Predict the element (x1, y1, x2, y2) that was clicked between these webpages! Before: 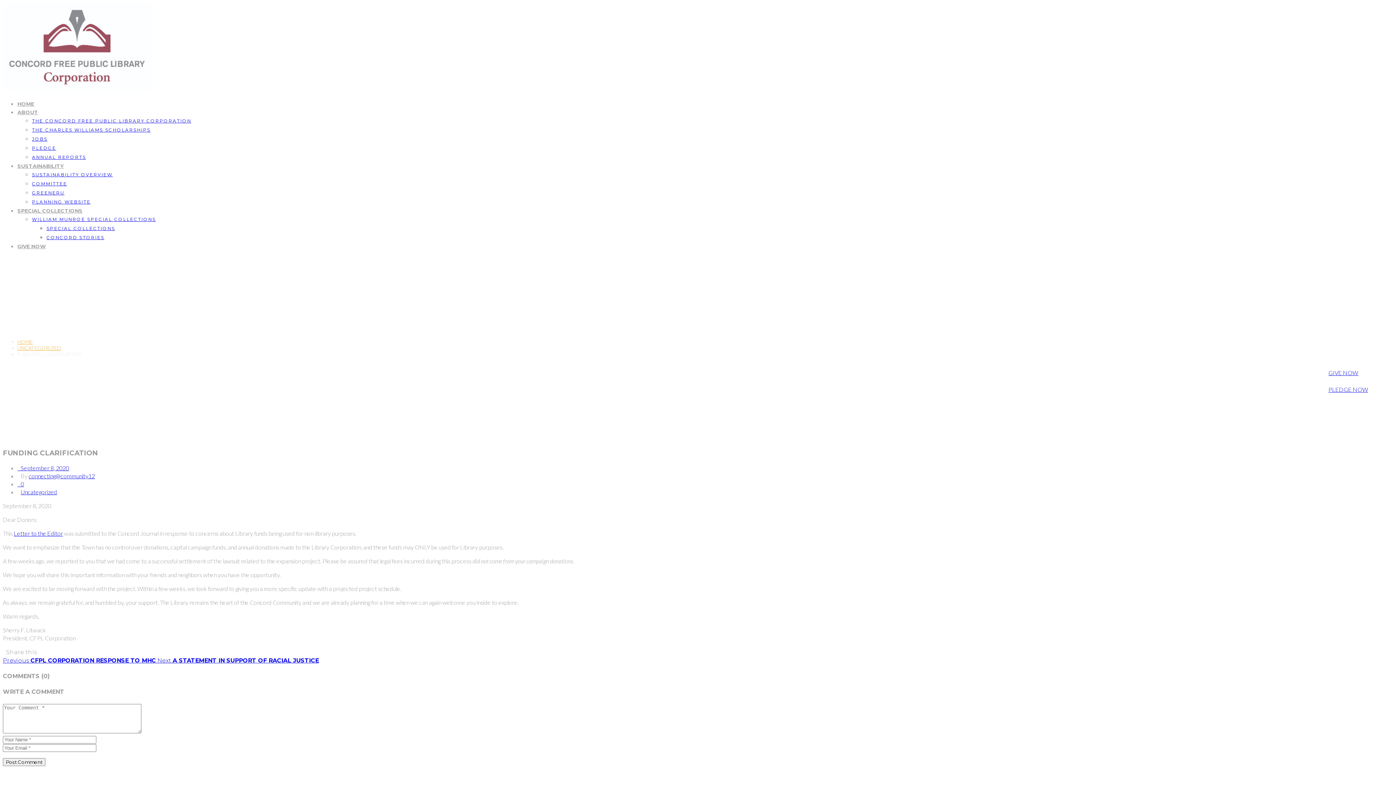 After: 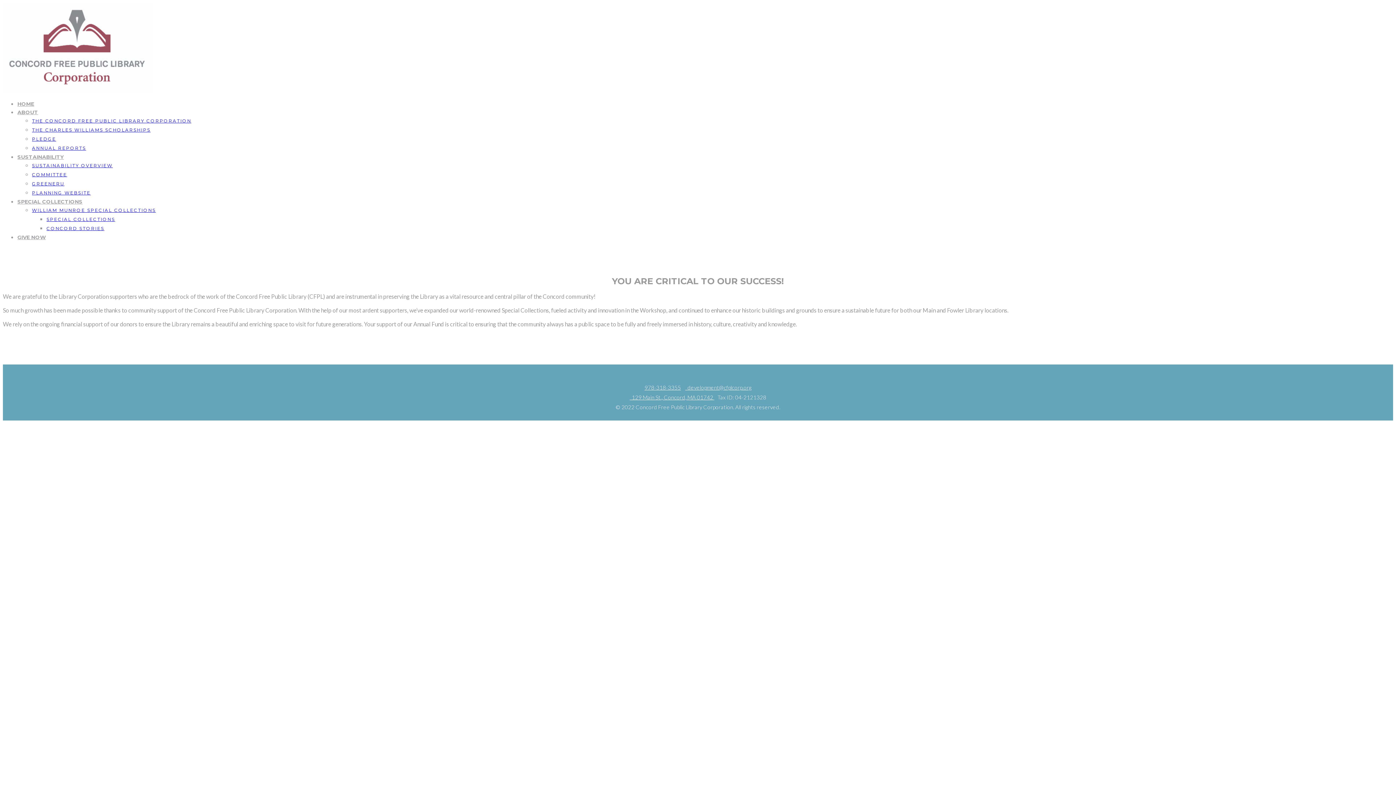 Action: bbox: (2, 86, 152, 93)